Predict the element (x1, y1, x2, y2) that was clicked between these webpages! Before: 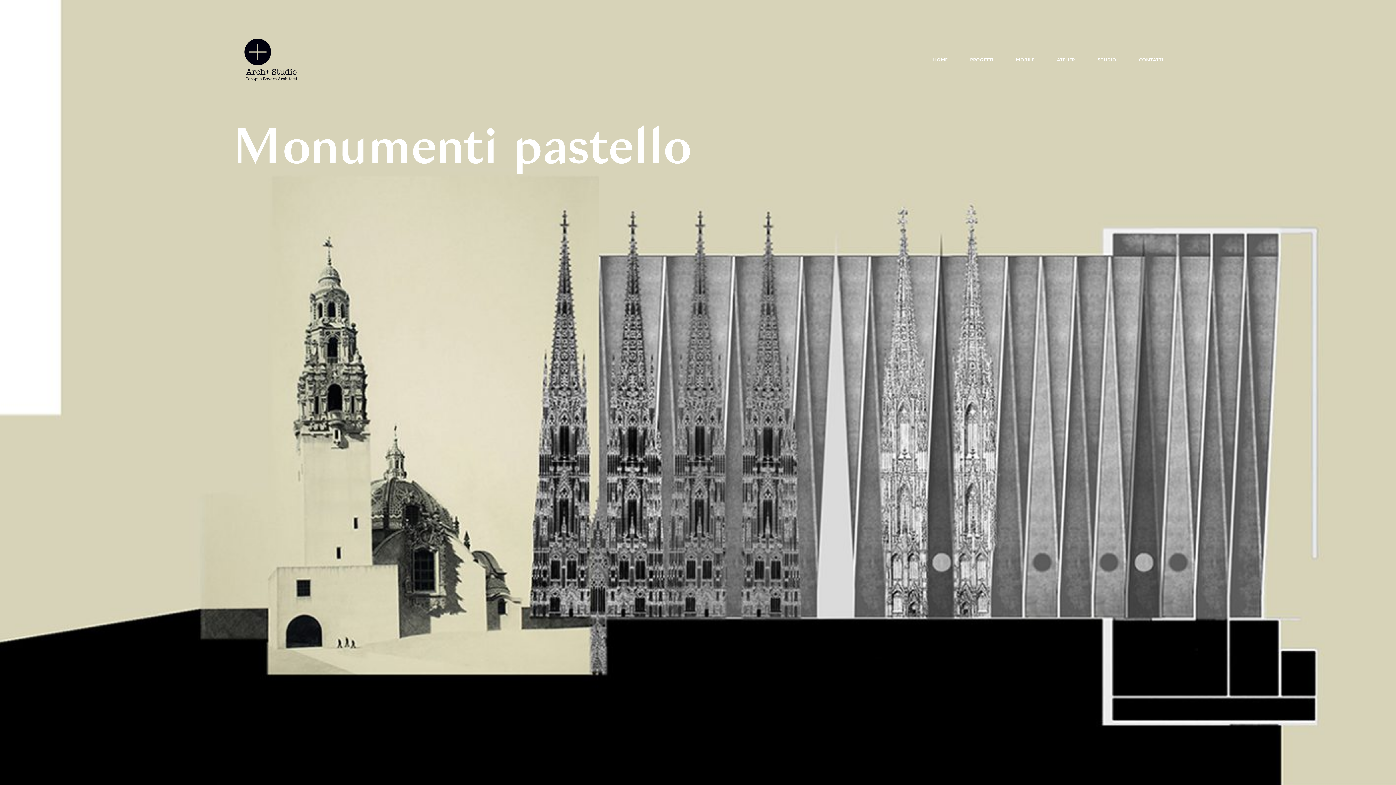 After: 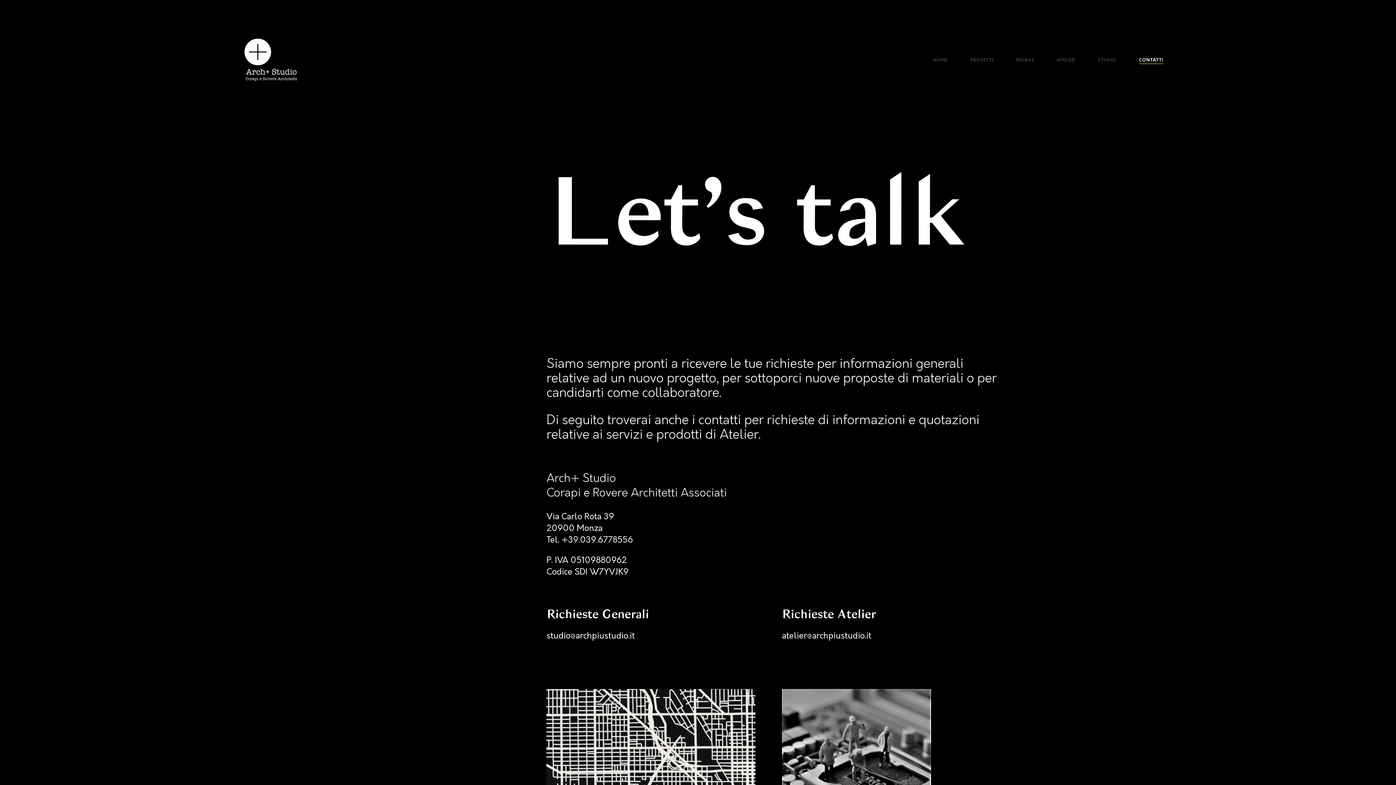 Action: label: CONTATTI bbox: (1139, 57, 1163, 62)